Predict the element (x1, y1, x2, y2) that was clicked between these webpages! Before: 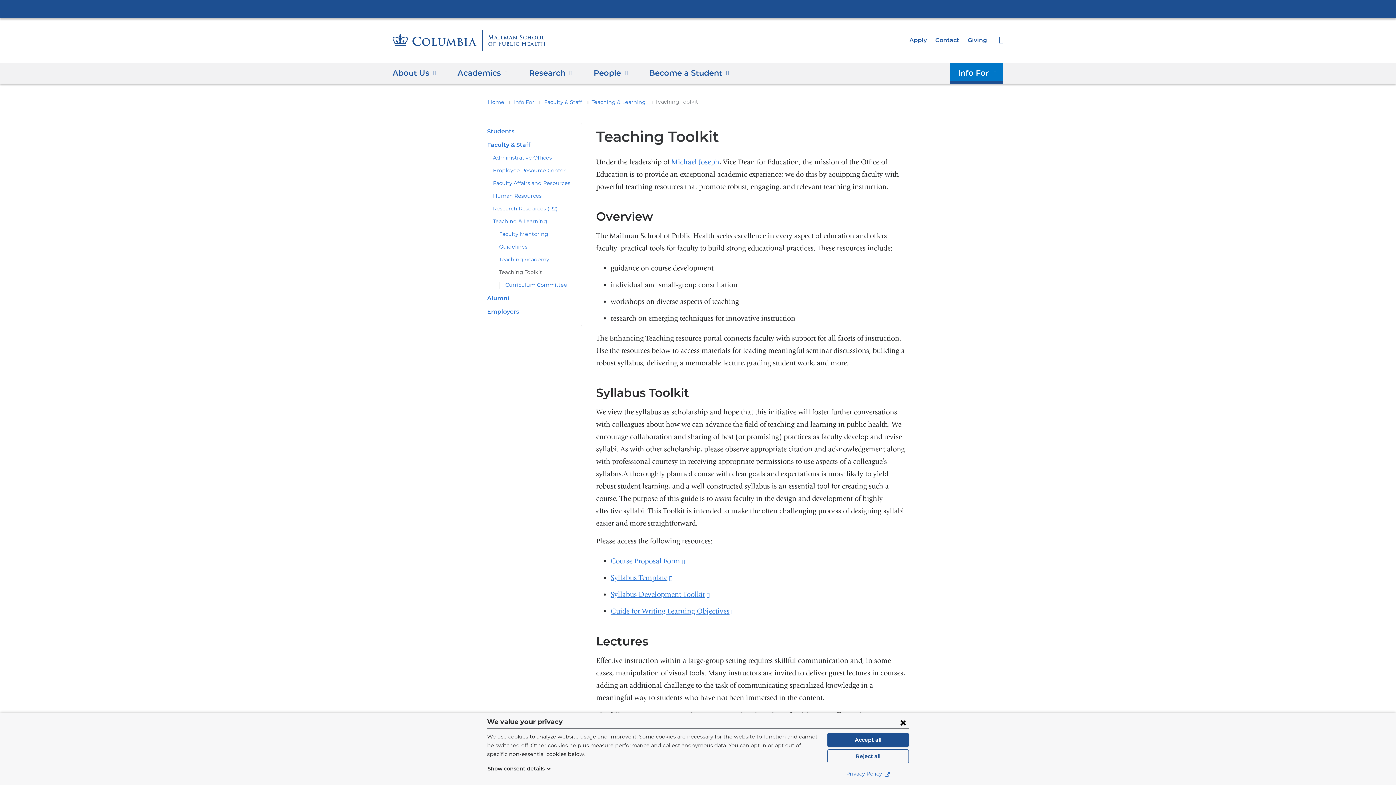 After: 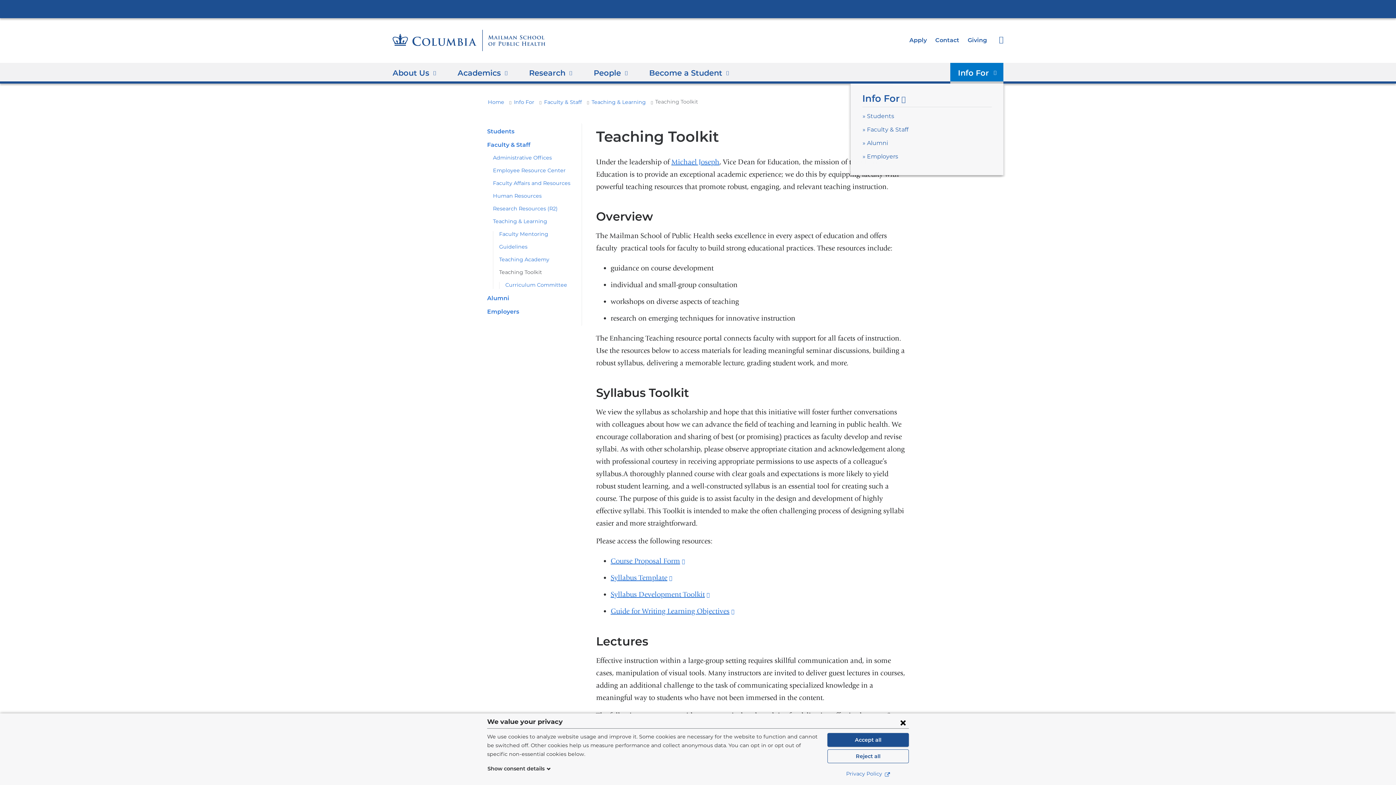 Action: label: Info For bbox: (950, 63, 1003, 83)